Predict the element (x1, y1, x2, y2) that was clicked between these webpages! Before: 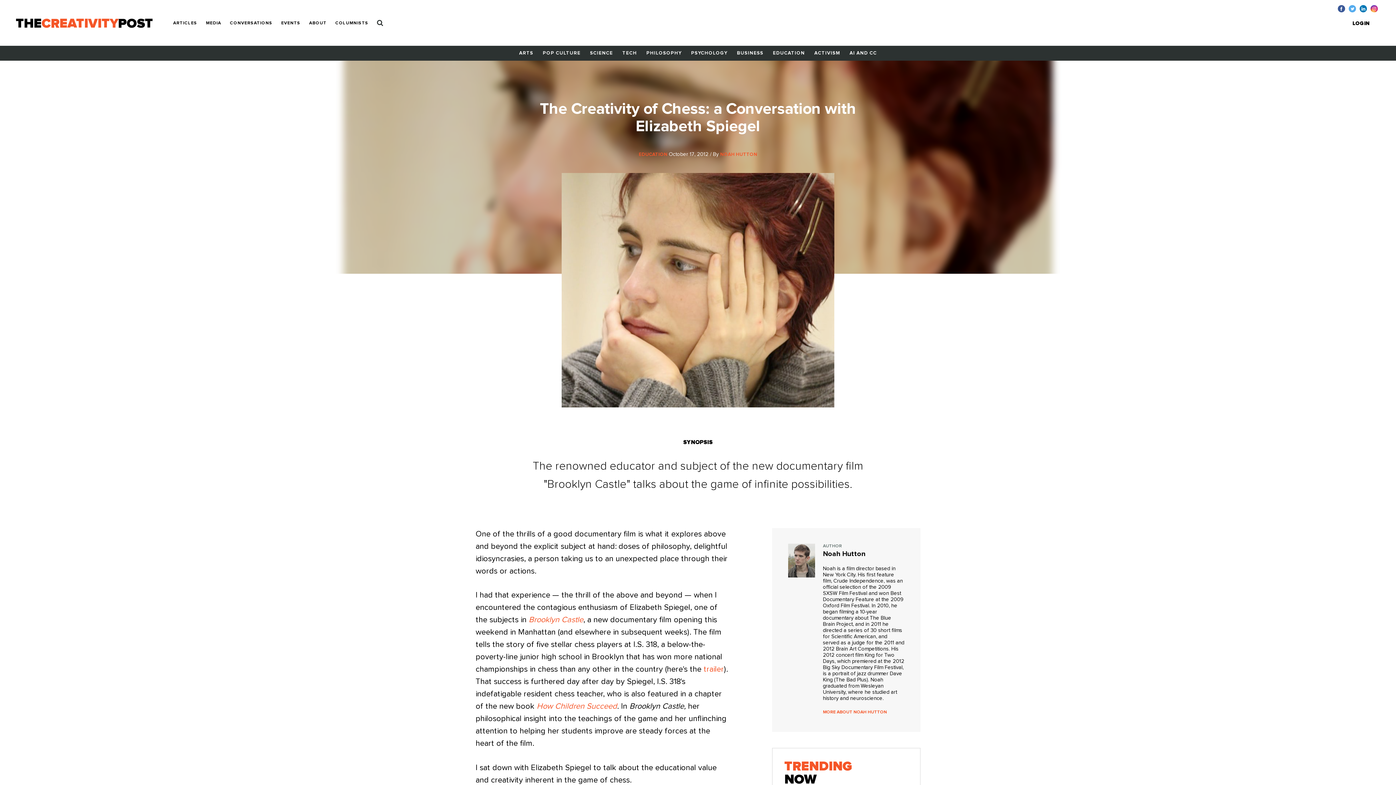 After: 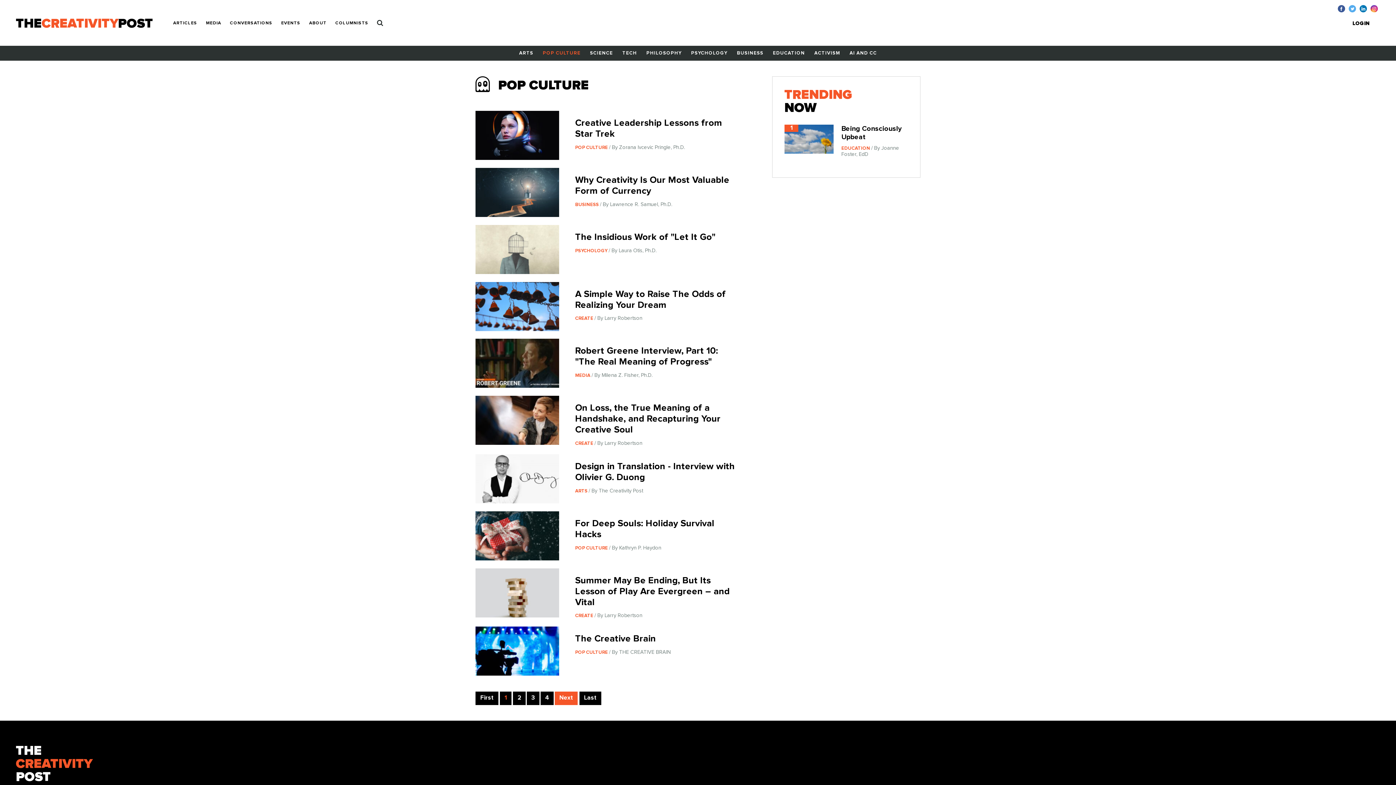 Action: bbox: (538, 45, 585, 60) label: POP CULTURE